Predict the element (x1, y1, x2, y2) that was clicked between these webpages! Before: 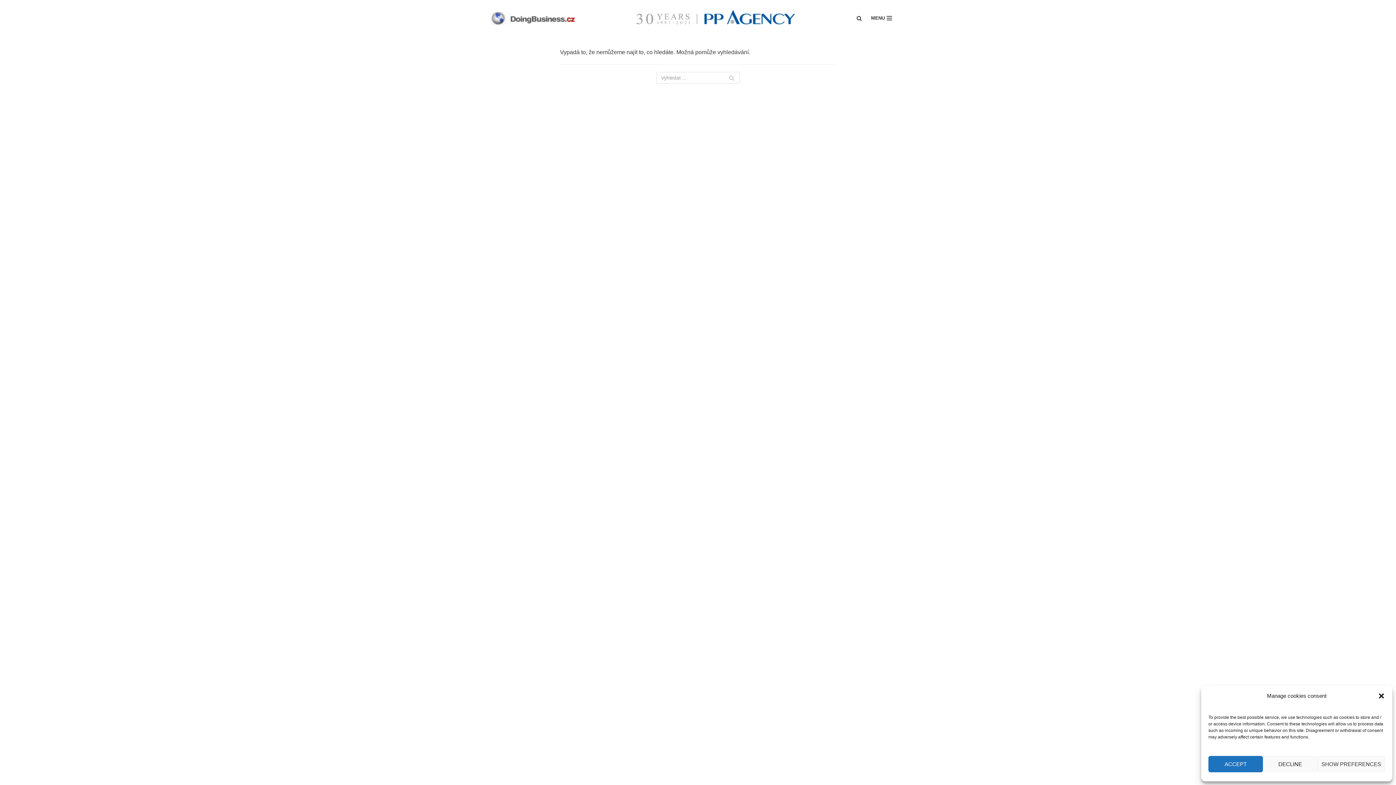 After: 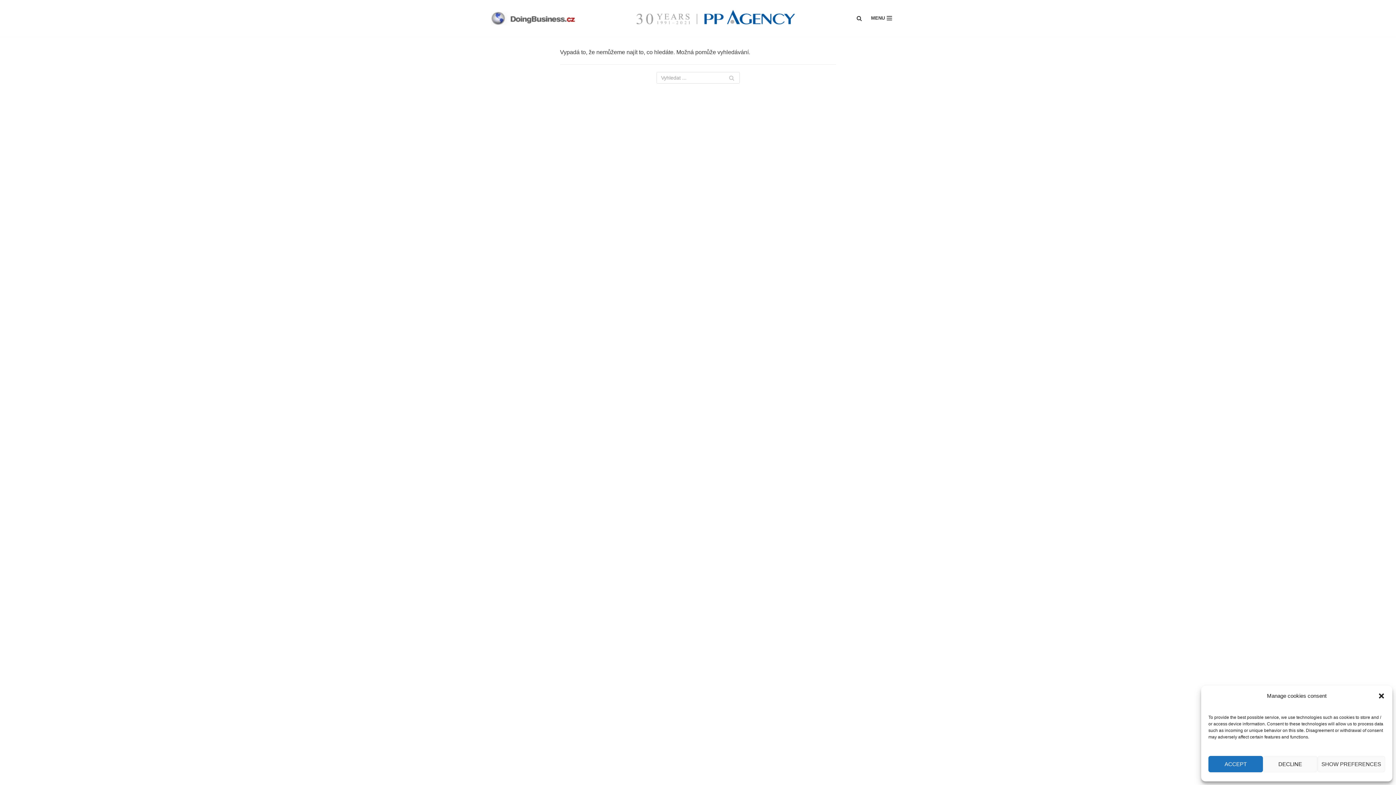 Action: bbox: (636, 19, 795, 25)